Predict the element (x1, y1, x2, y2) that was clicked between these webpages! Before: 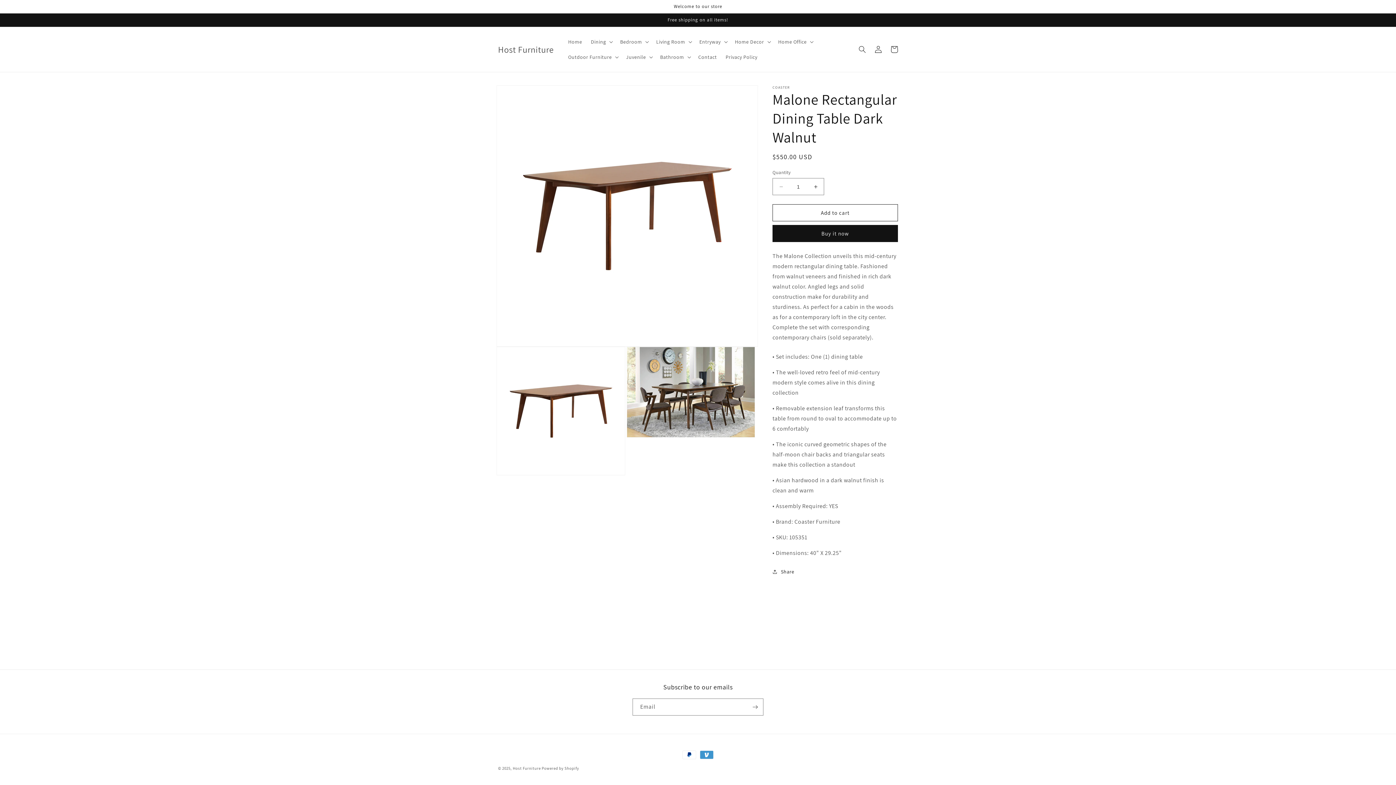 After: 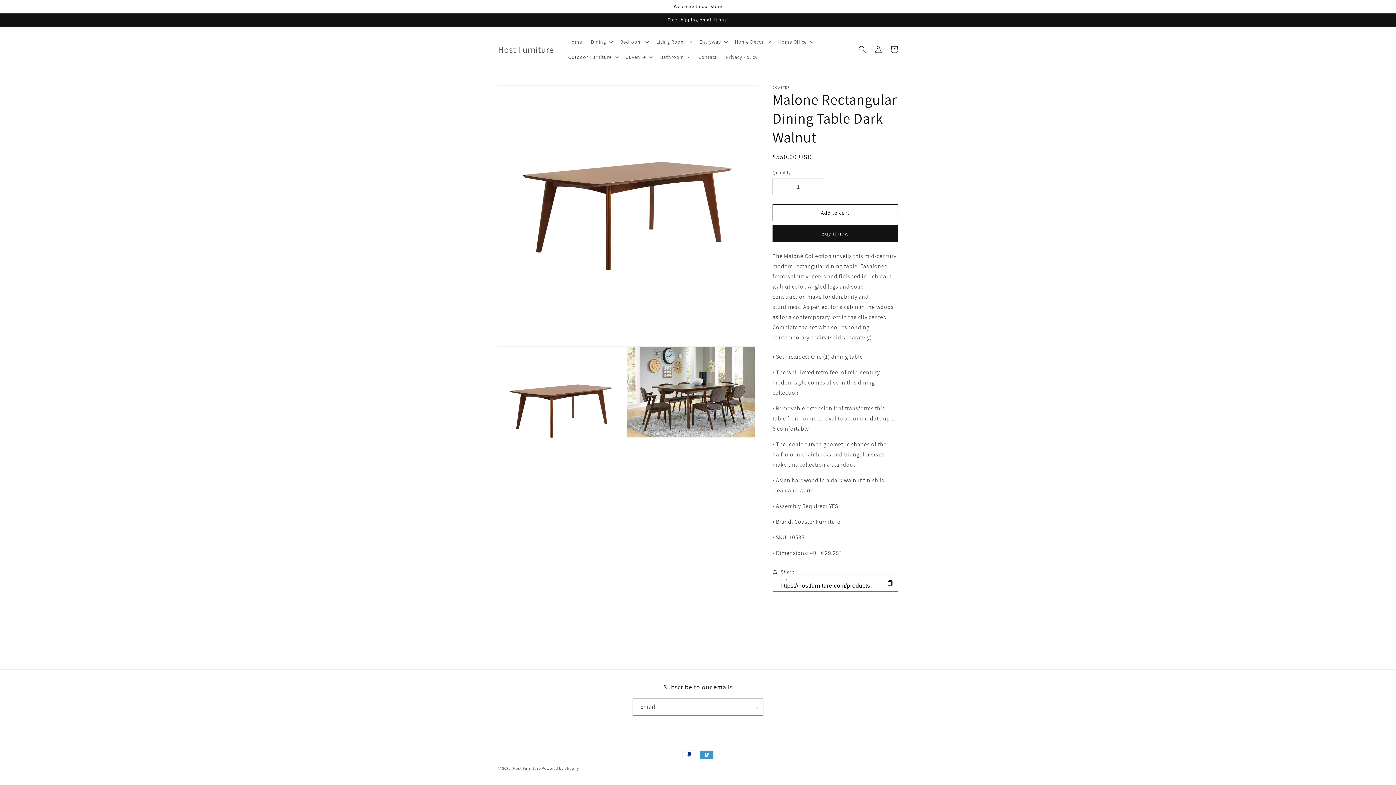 Action: label: Share bbox: (772, 564, 794, 580)